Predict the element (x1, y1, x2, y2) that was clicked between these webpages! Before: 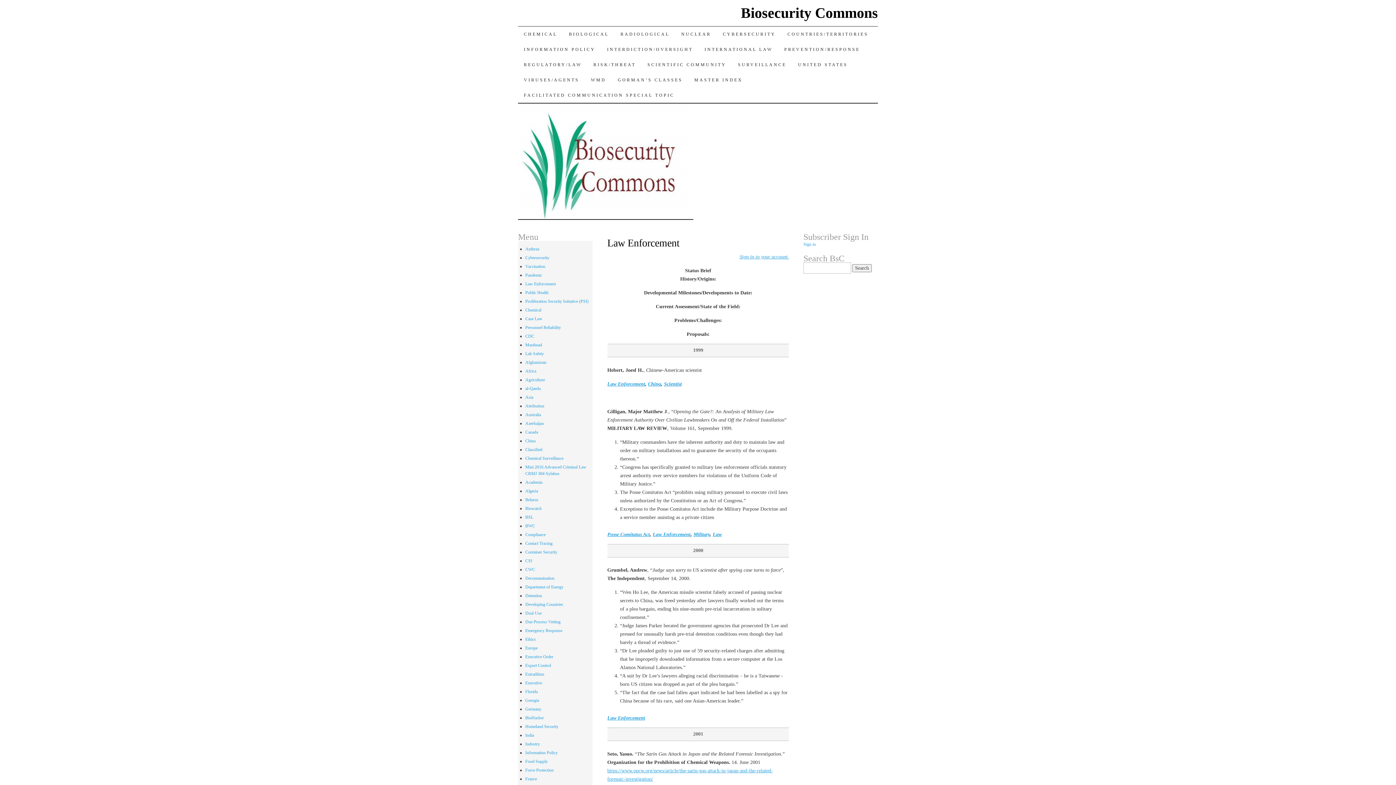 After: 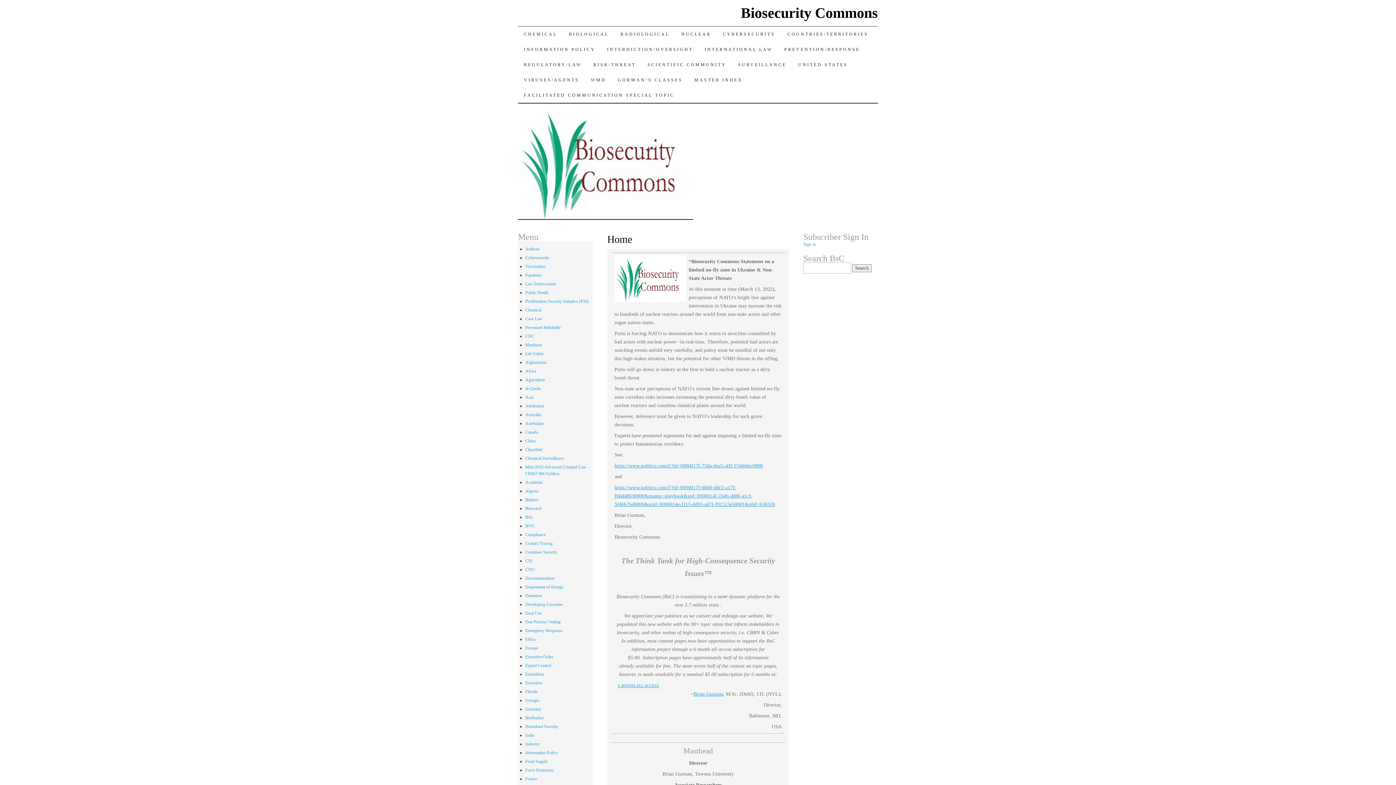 Action: bbox: (518, 215, 693, 221)